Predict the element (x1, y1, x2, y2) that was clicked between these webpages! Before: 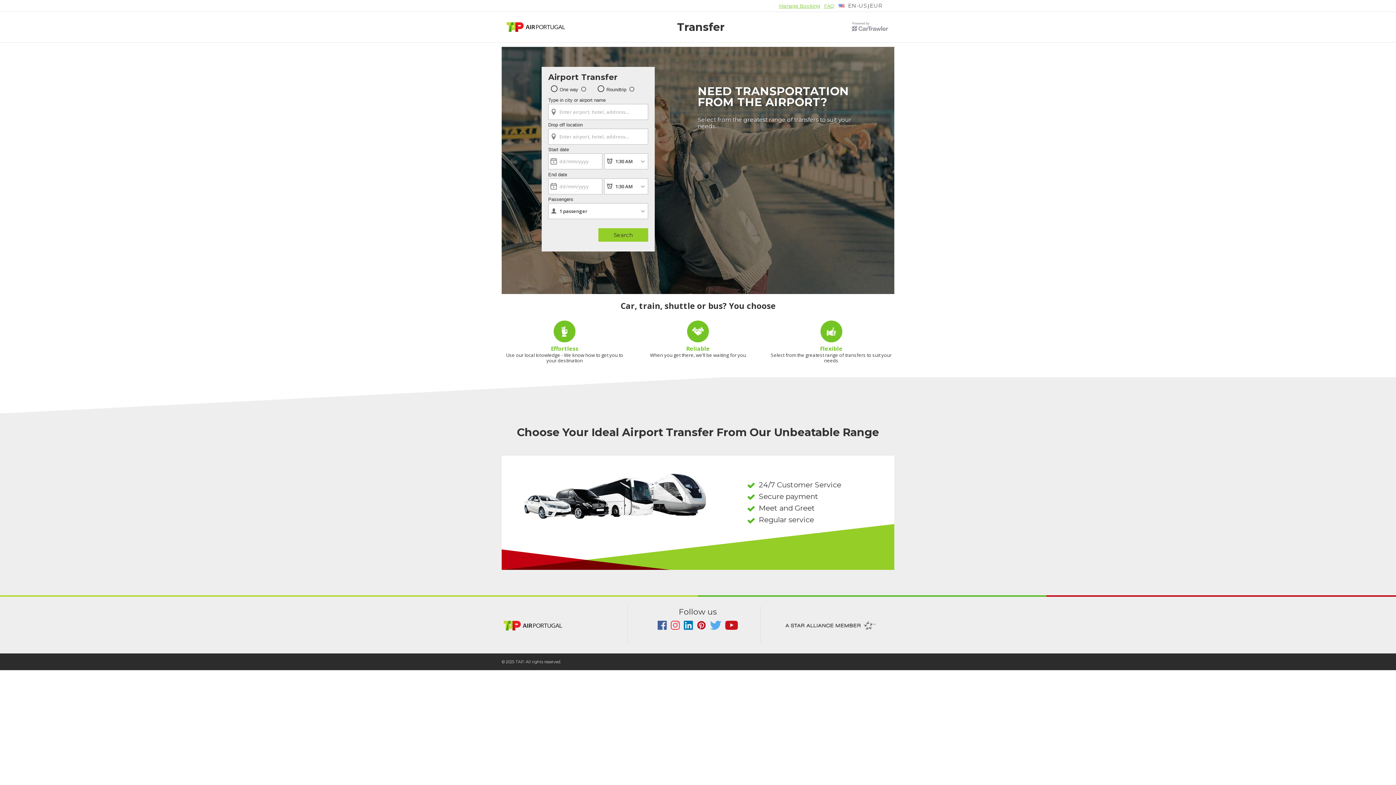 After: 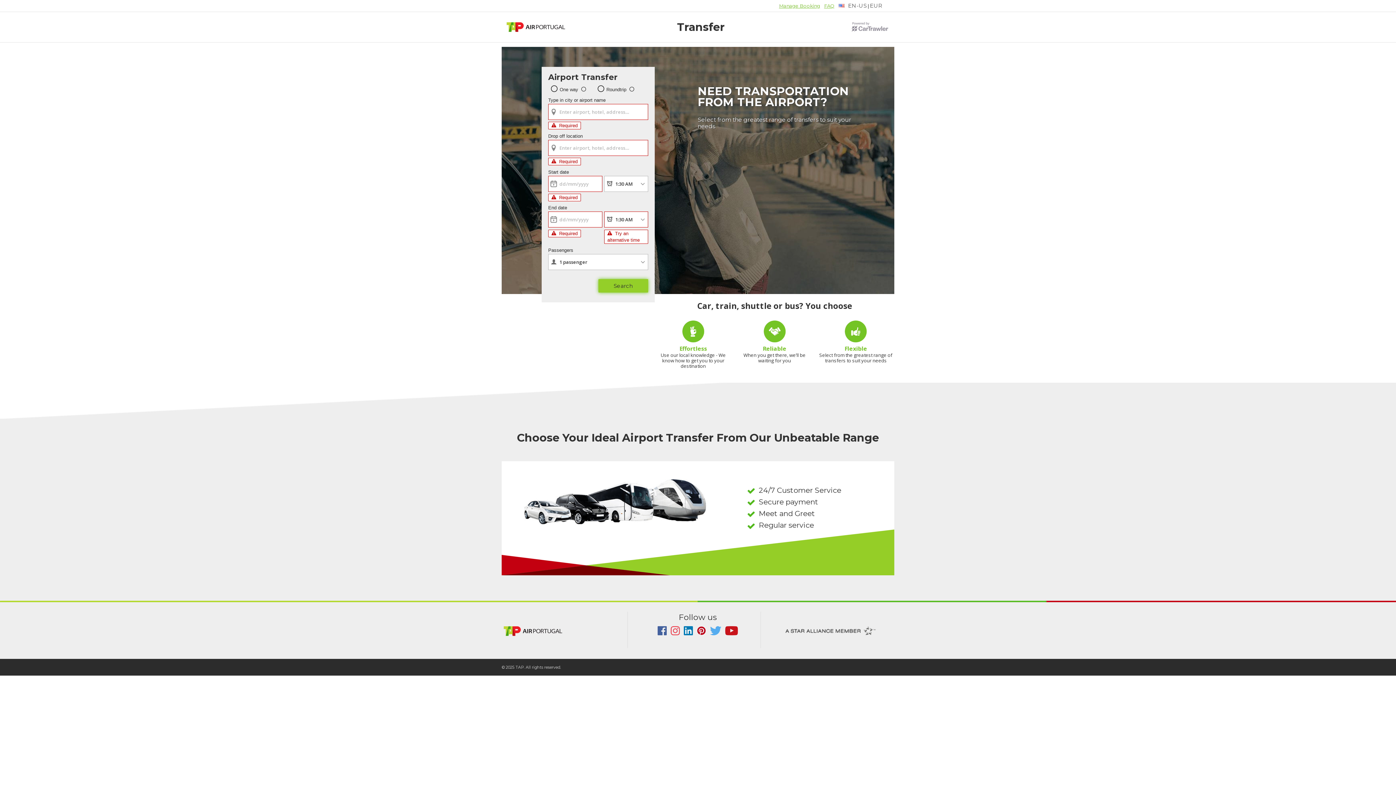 Action: bbox: (598, 228, 648, 241) label: Search